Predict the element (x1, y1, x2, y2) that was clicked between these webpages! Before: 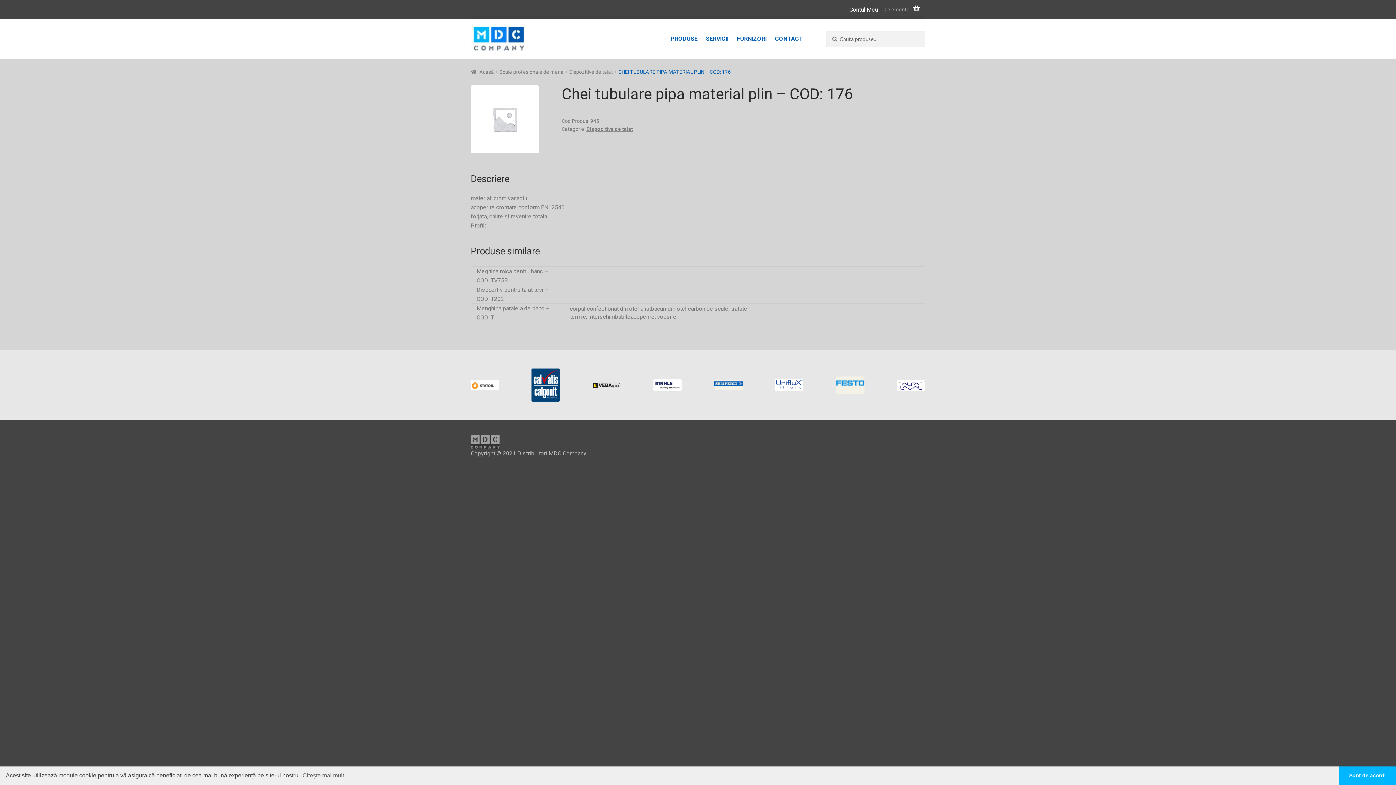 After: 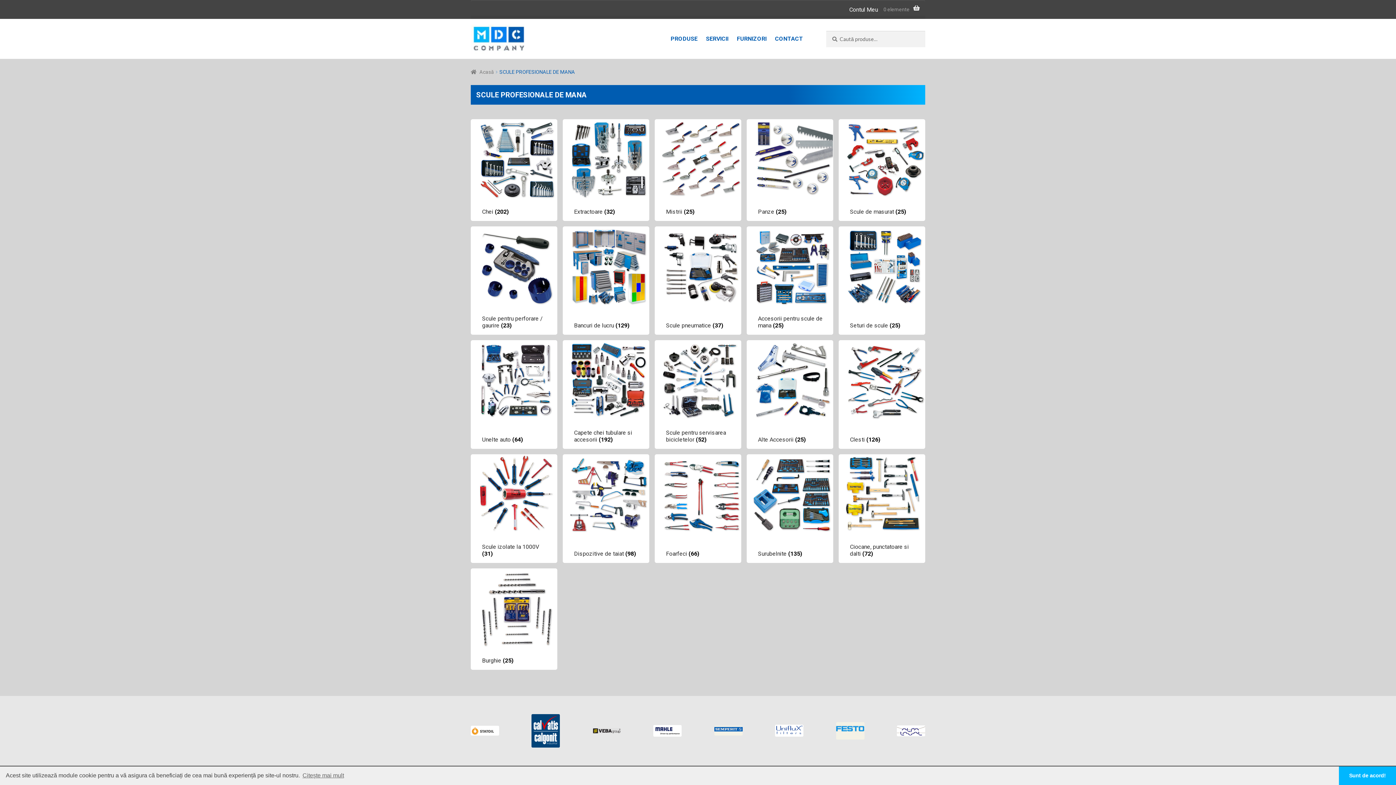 Action: label: Scule profesionale de mana bbox: (499, 69, 563, 74)